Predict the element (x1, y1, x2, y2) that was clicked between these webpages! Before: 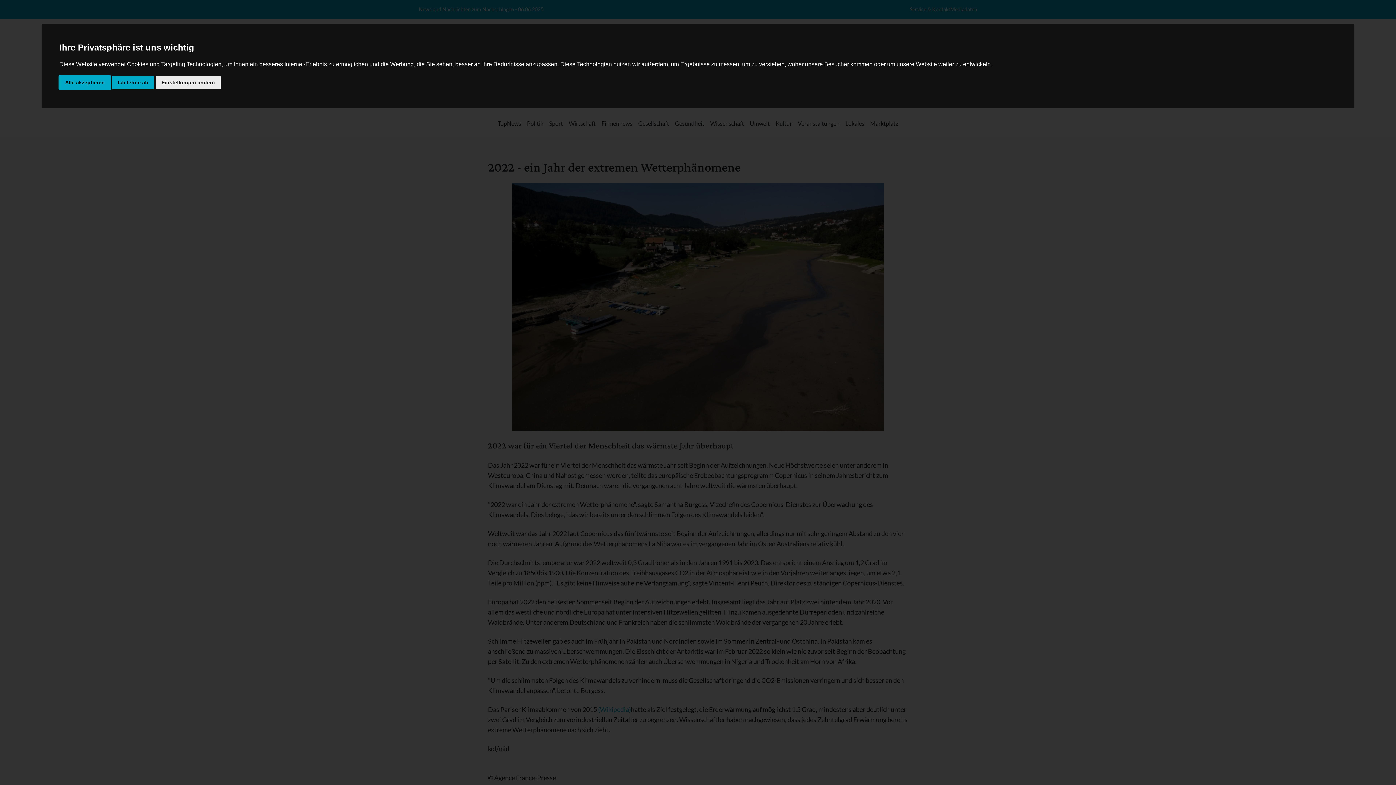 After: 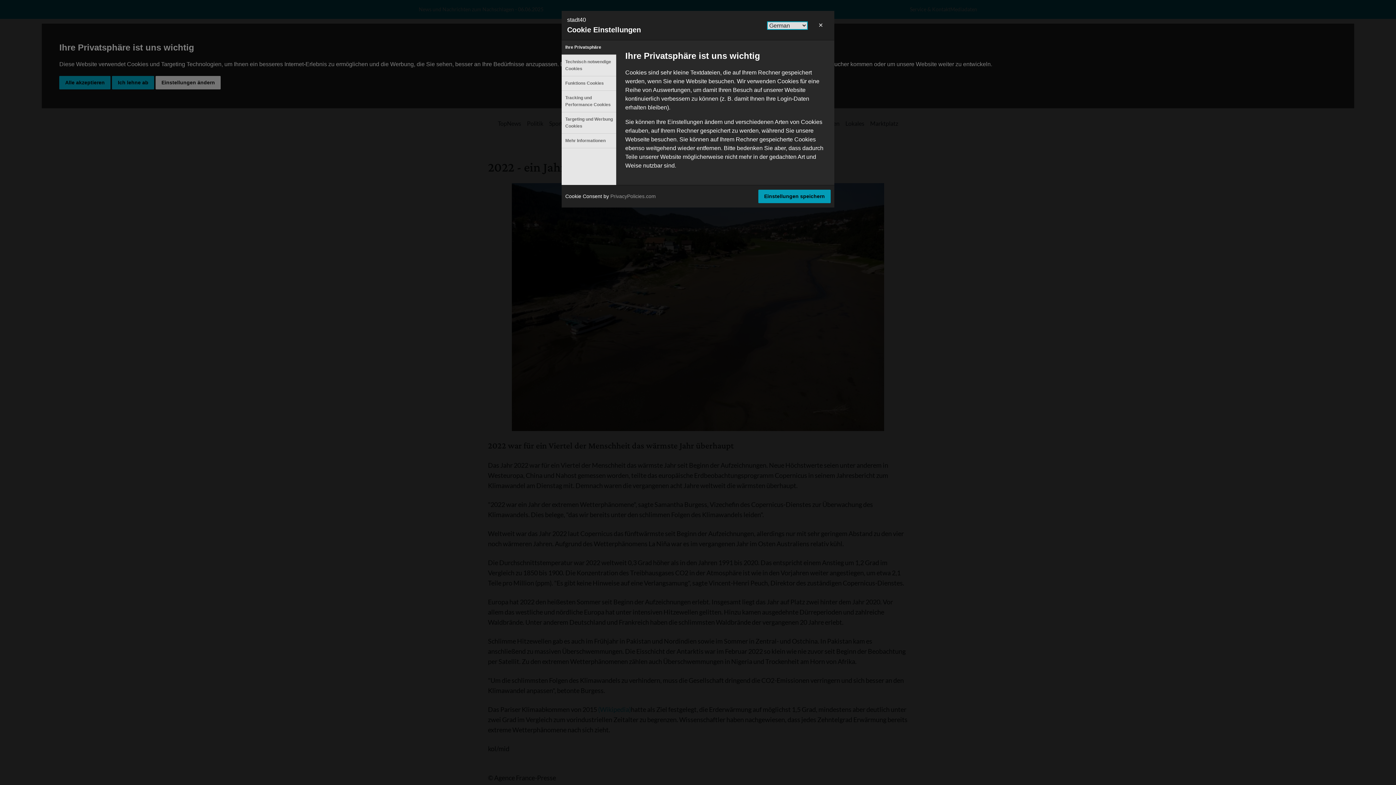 Action: label: Einstellungen ändern bbox: (155, 75, 220, 89)